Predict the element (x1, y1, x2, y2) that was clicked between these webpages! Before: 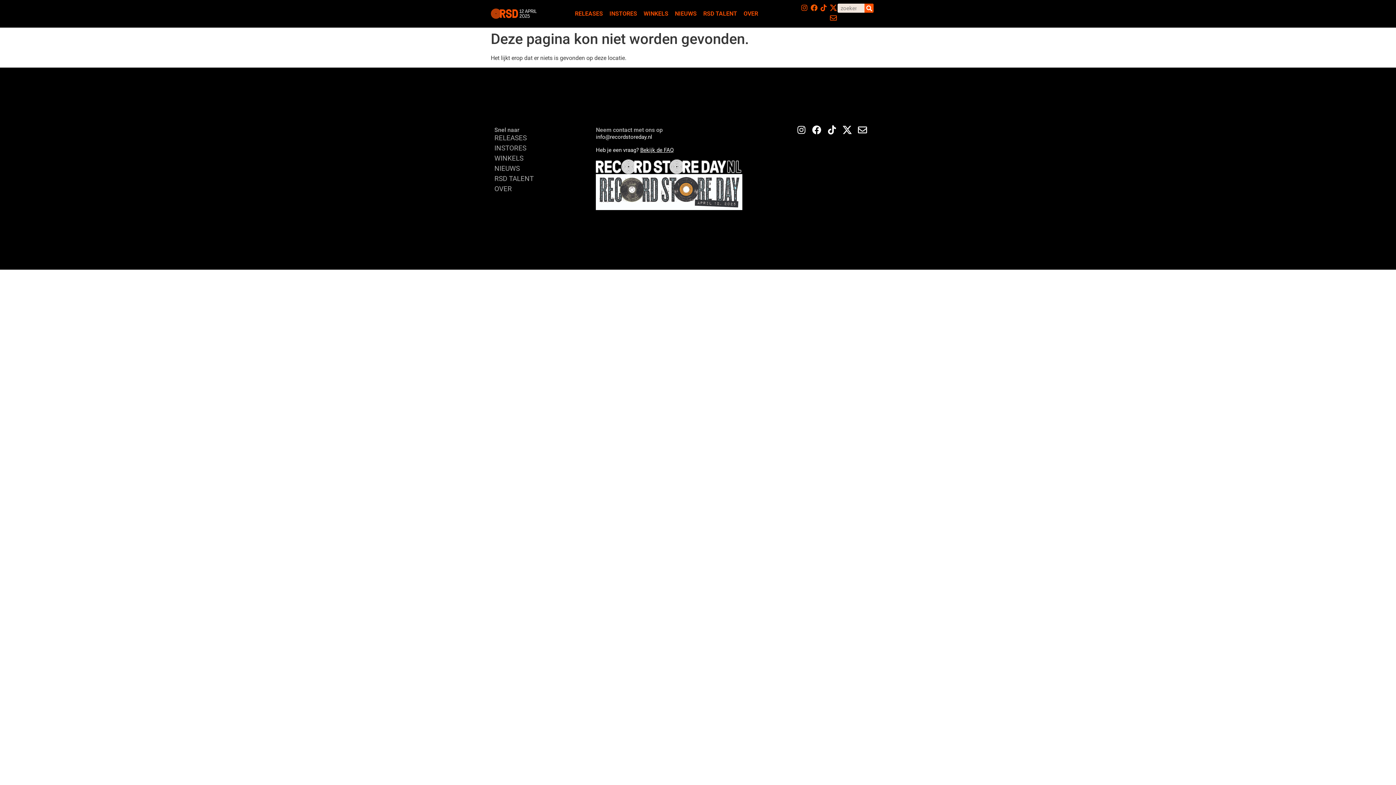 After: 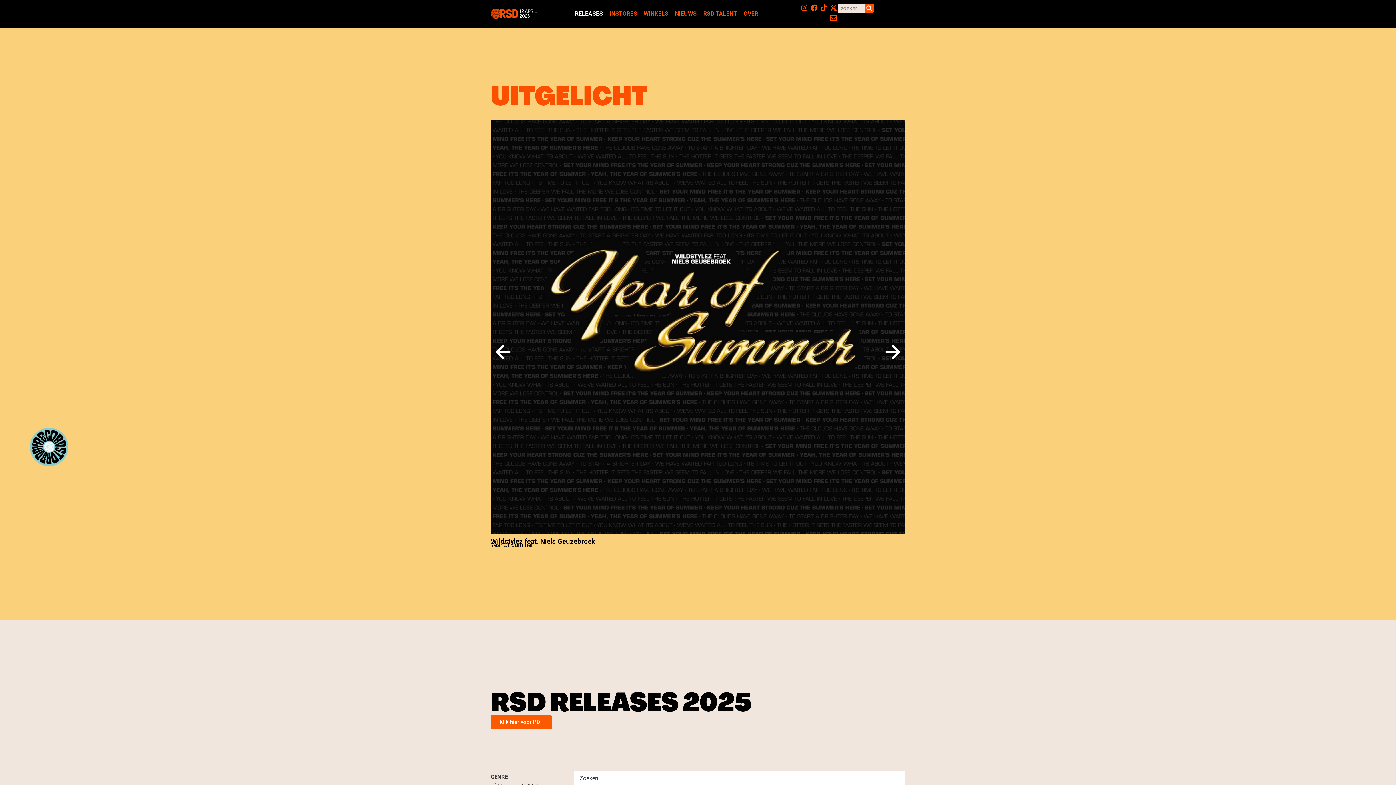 Action: bbox: (571, 5, 606, 22) label: RELEASES